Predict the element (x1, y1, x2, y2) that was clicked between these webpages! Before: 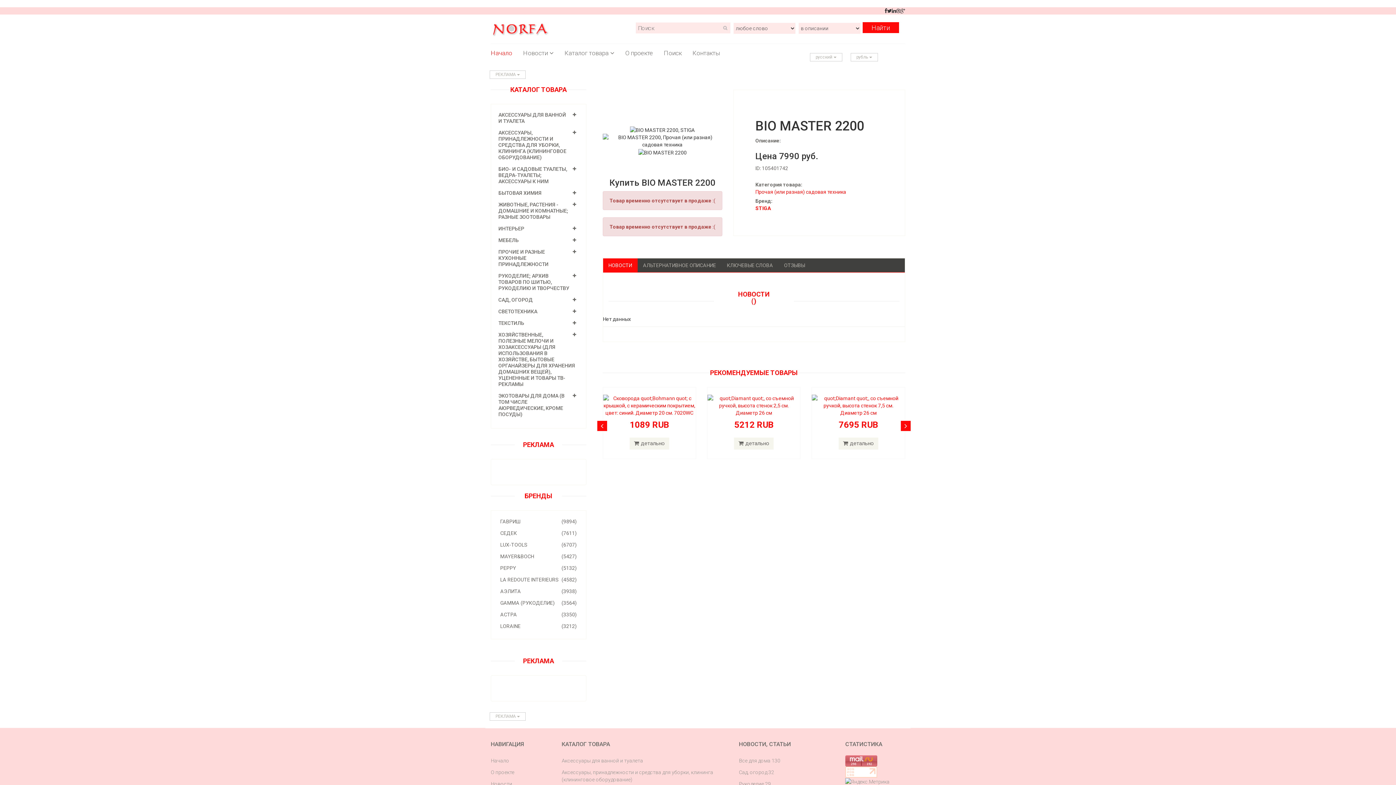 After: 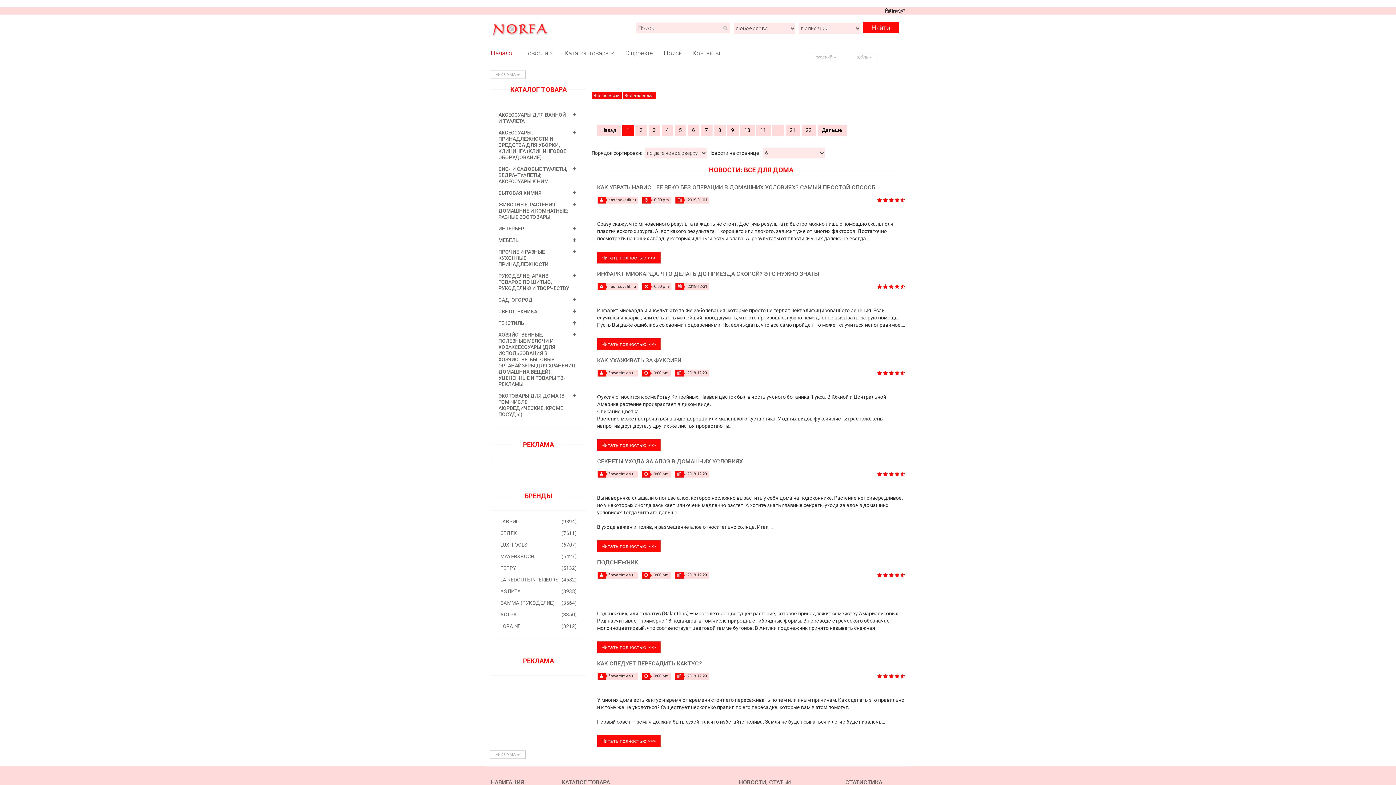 Action: bbox: (739, 755, 834, 766) label: Все для дома 130